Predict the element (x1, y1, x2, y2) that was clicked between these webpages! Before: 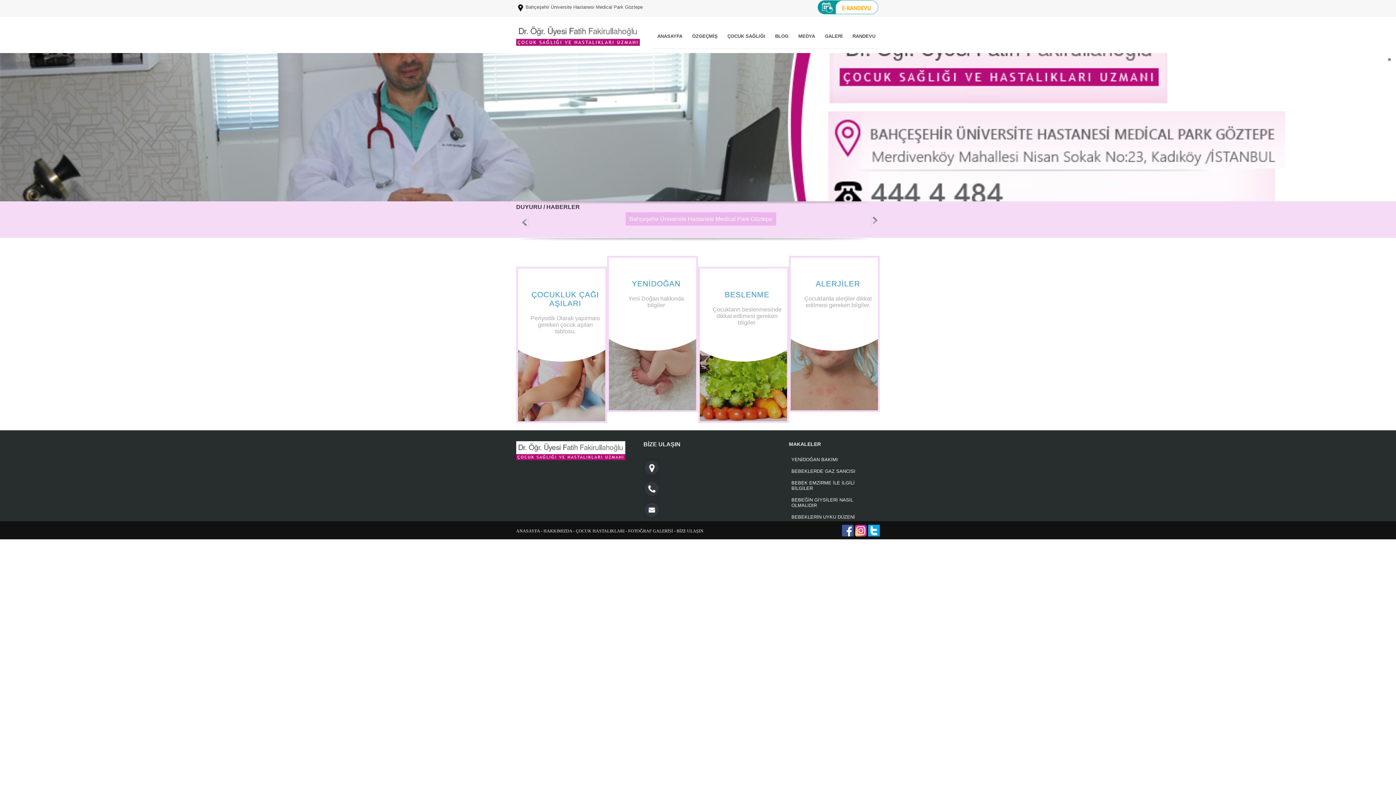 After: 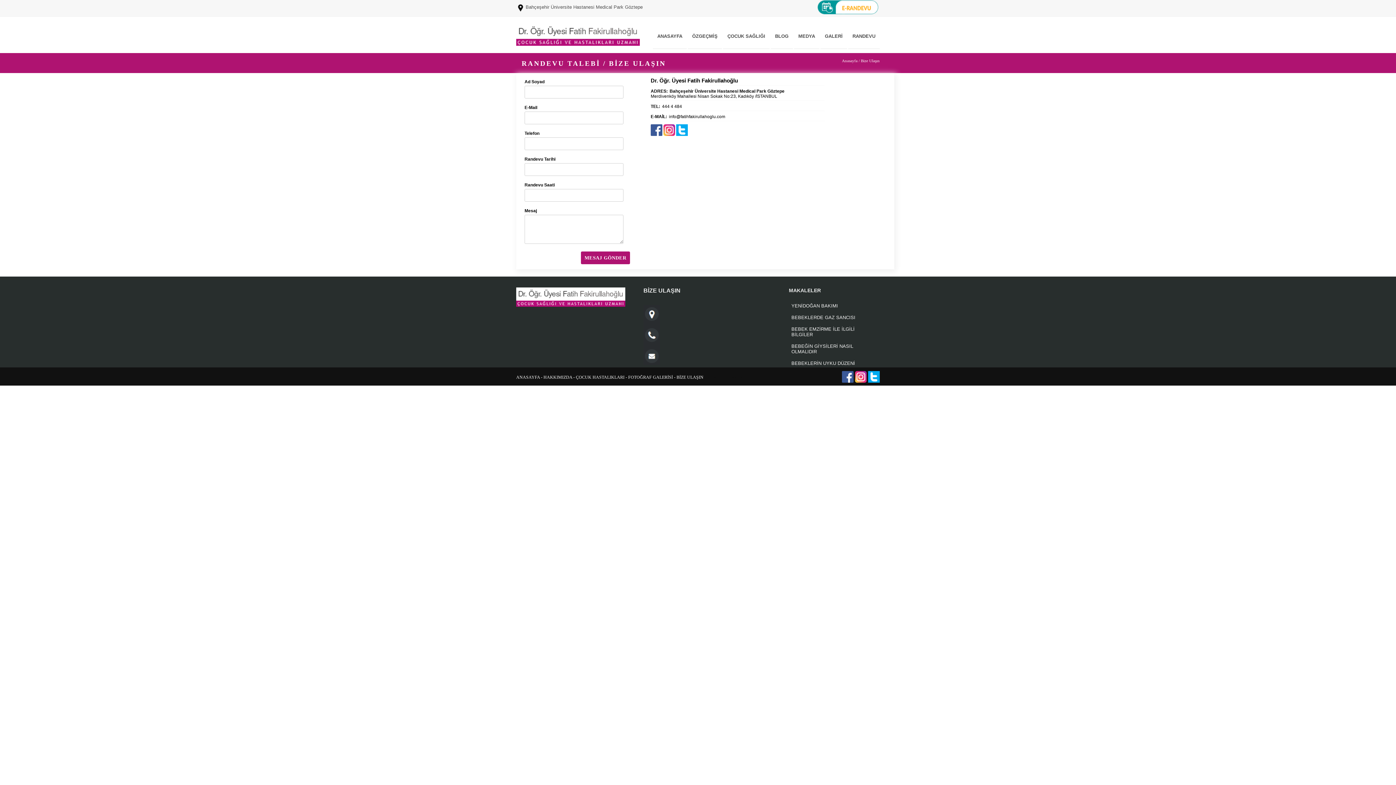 Action: label: RANDEVU bbox: (848, 24, 880, 49)